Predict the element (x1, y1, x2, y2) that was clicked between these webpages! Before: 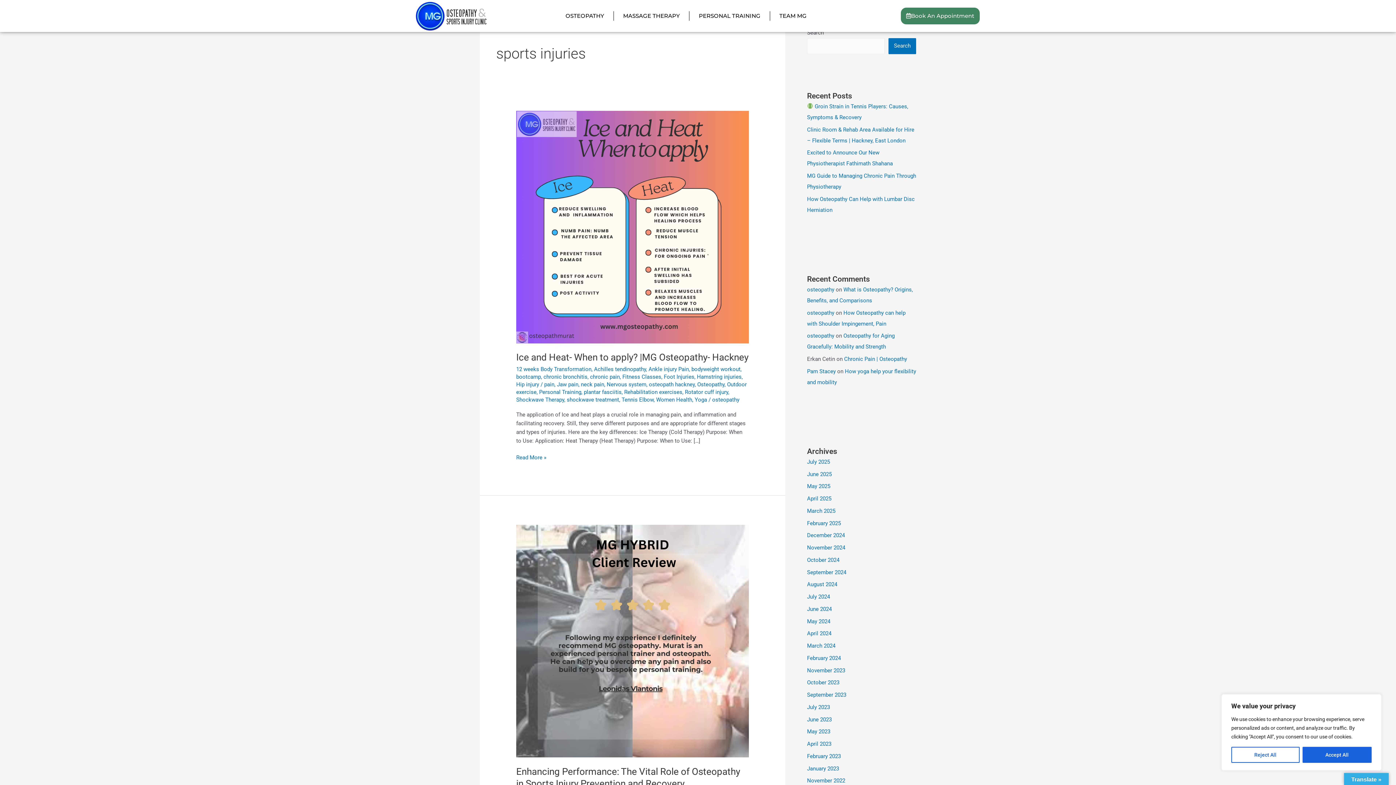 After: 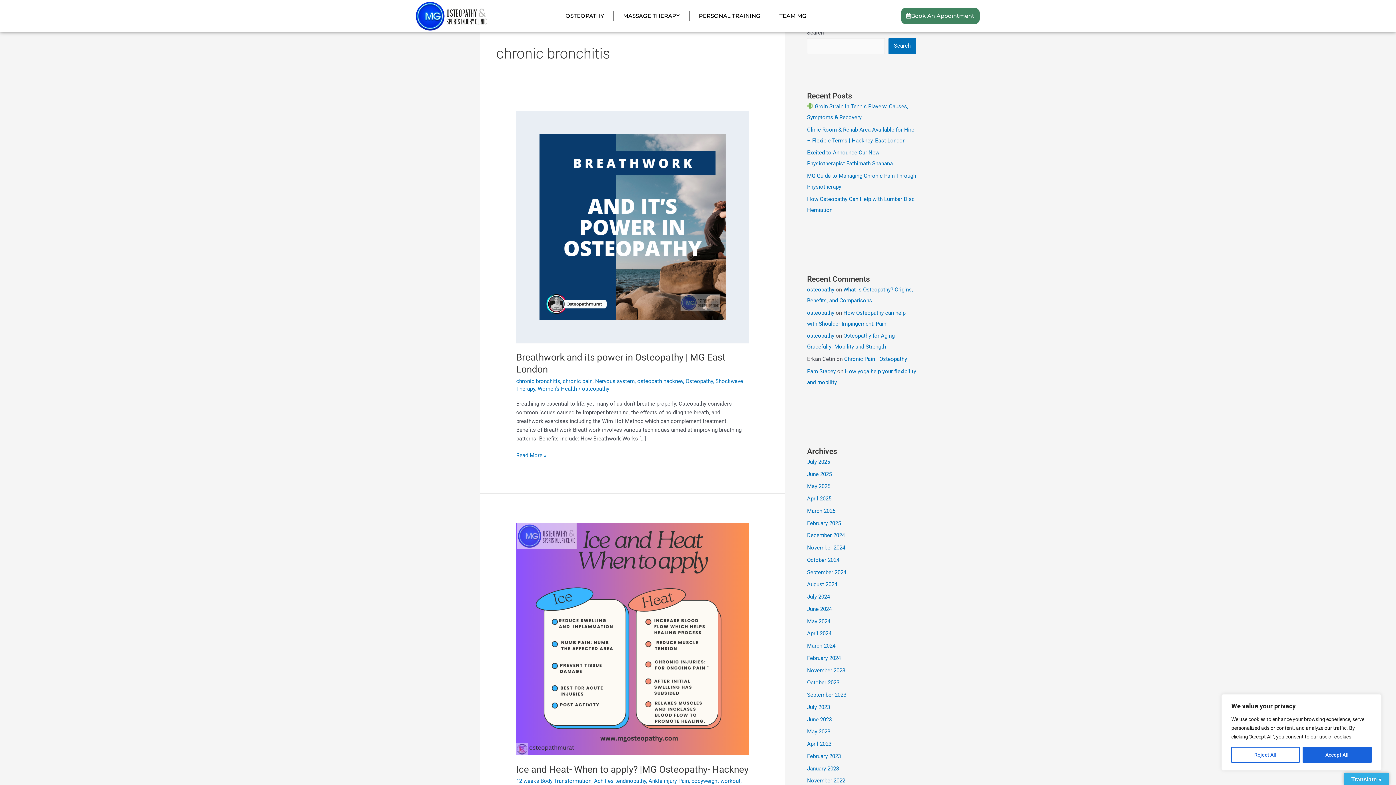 Action: bbox: (543, 373, 587, 380) label: chronic bronchitis